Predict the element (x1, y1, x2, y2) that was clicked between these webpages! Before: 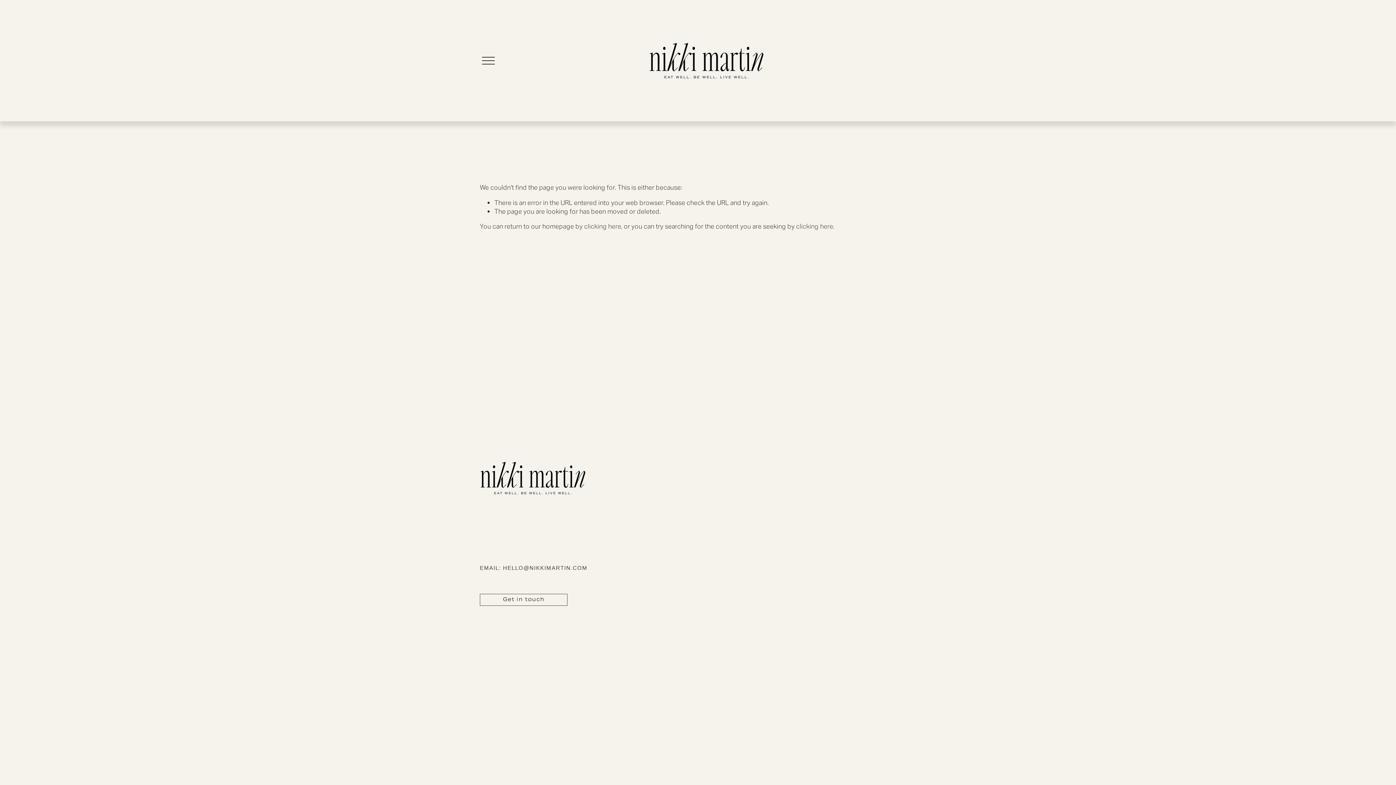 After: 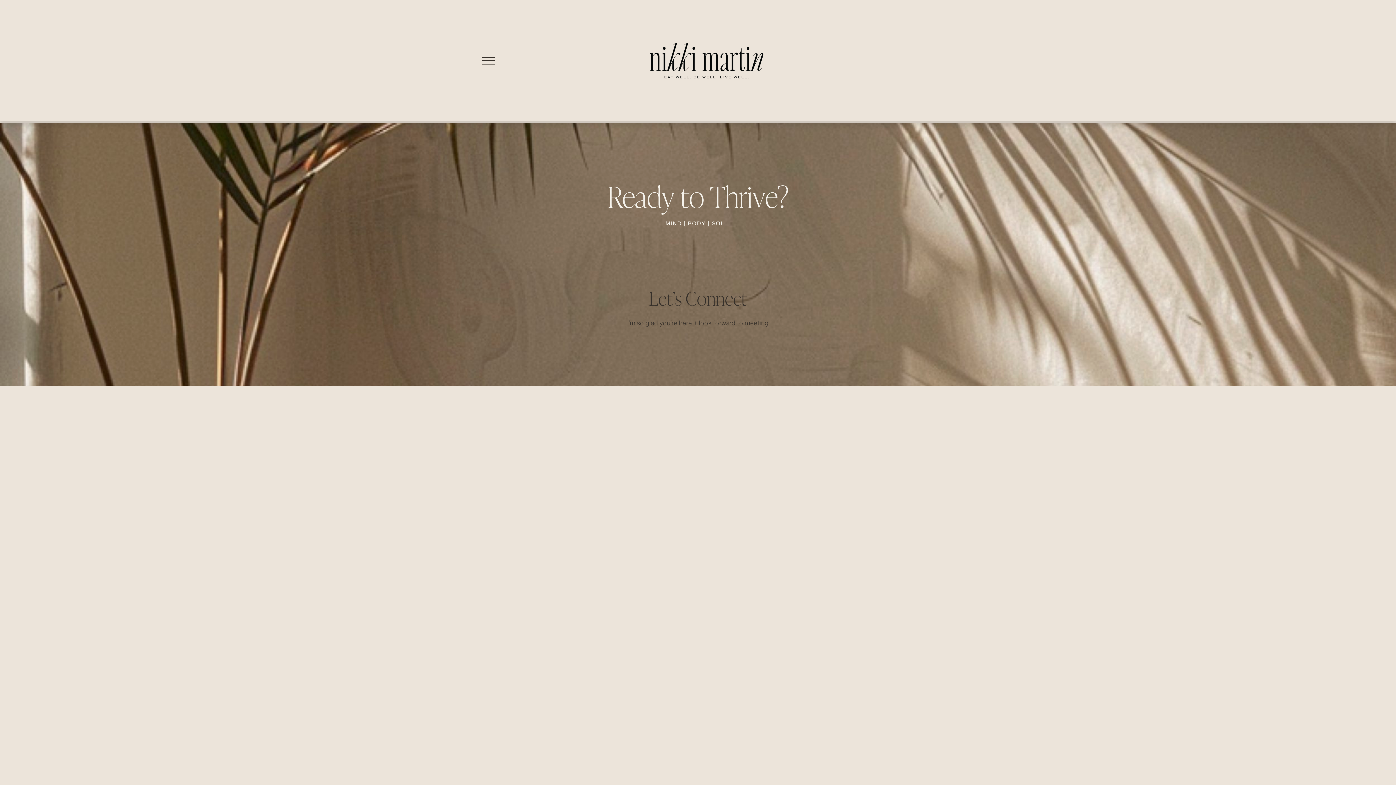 Action: bbox: (480, 594, 567, 606) label: Get in touch